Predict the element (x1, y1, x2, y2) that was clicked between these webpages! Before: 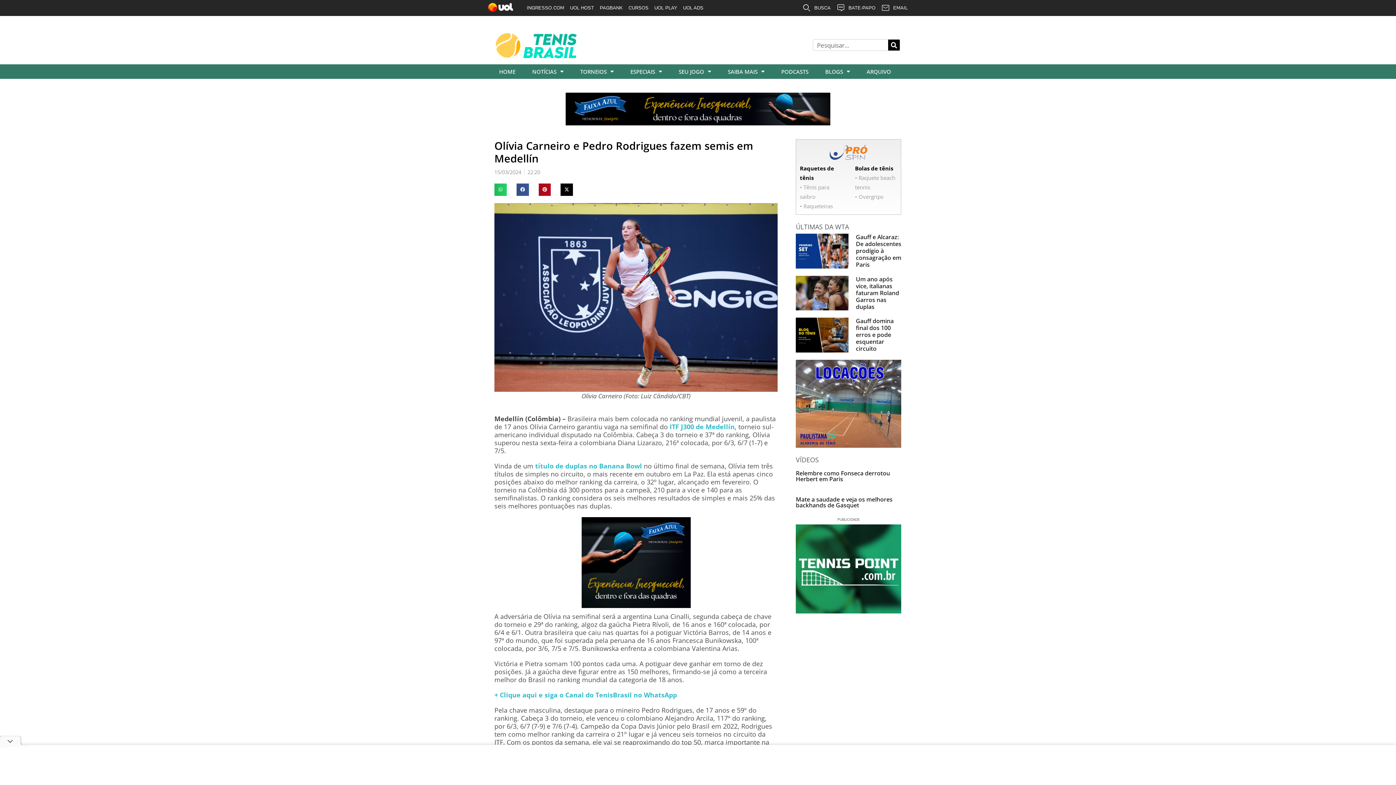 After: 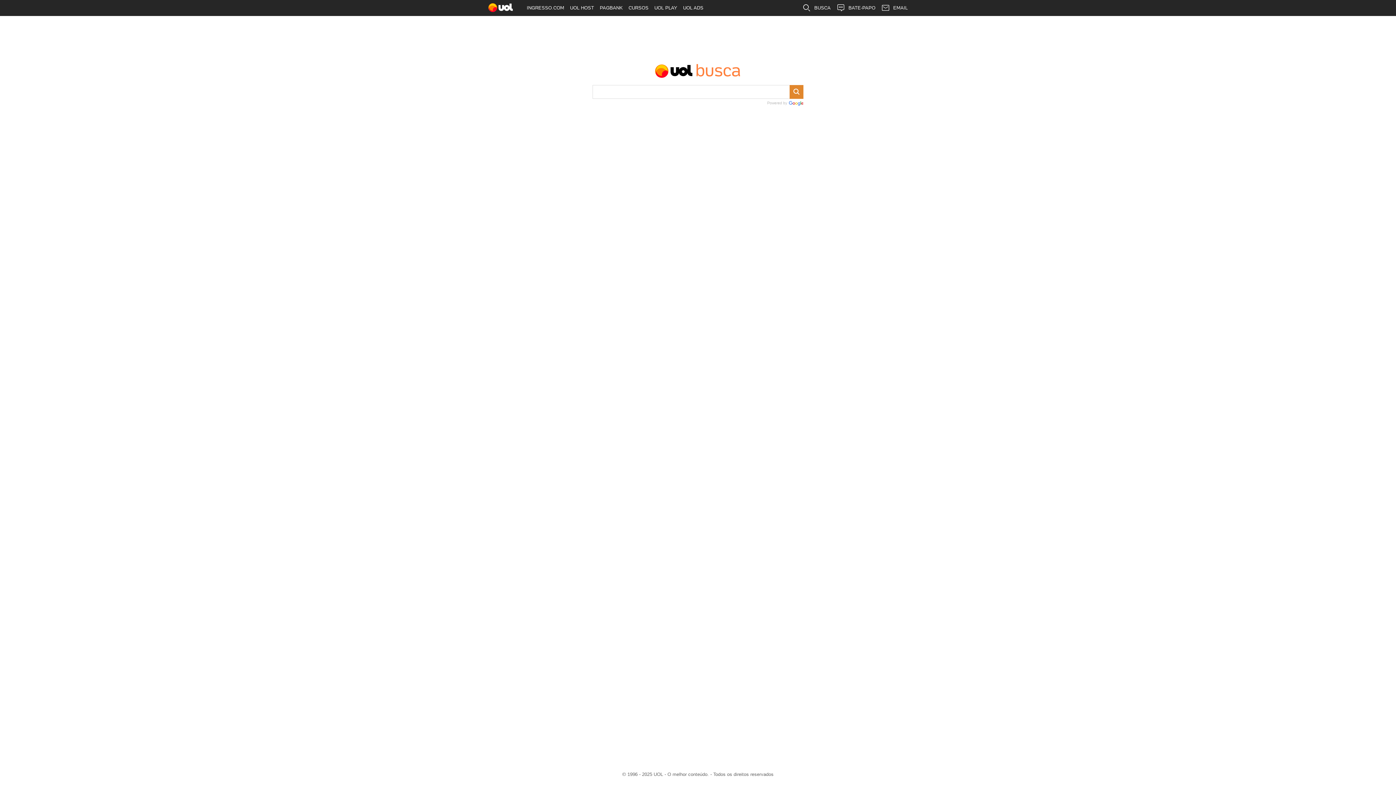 Action: bbox: (799, 0, 833, 16) label: BUSCA